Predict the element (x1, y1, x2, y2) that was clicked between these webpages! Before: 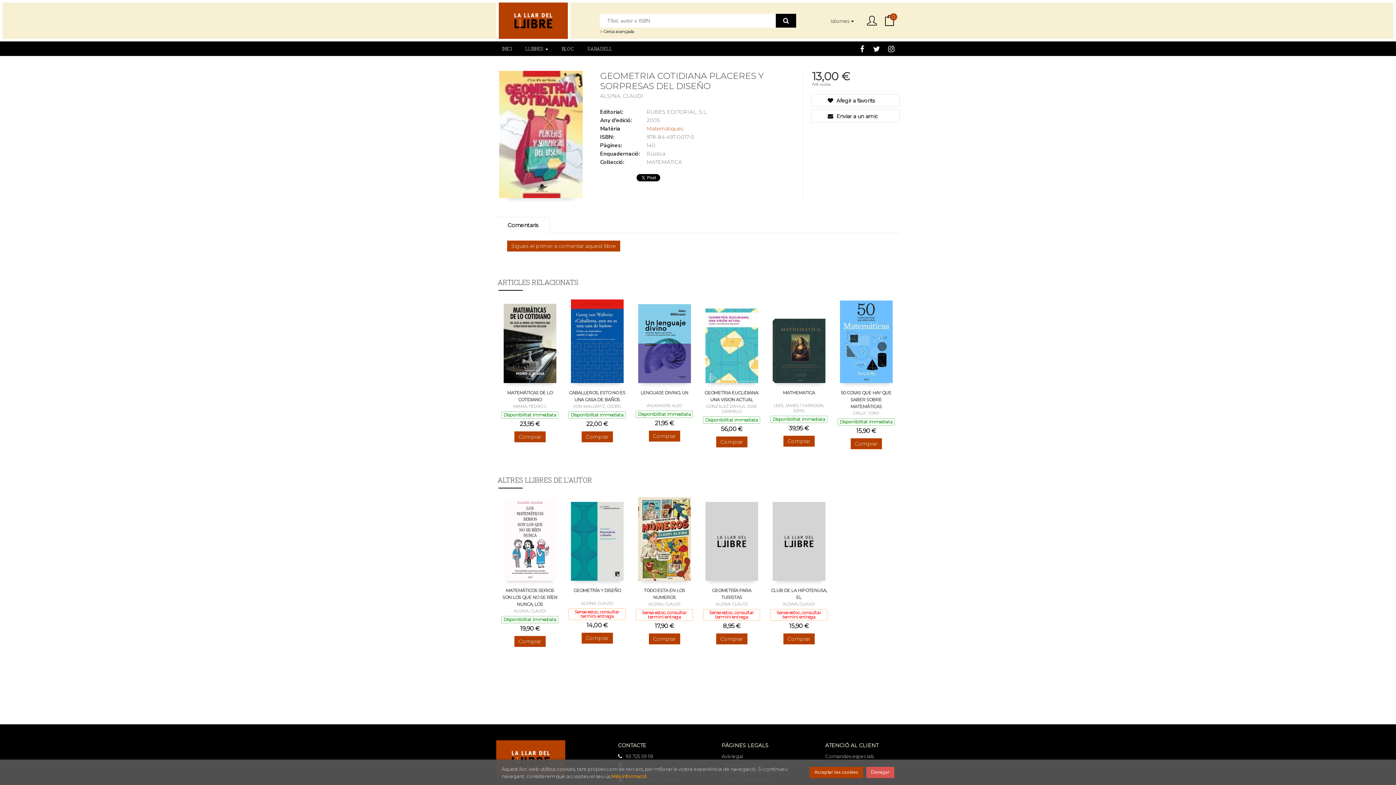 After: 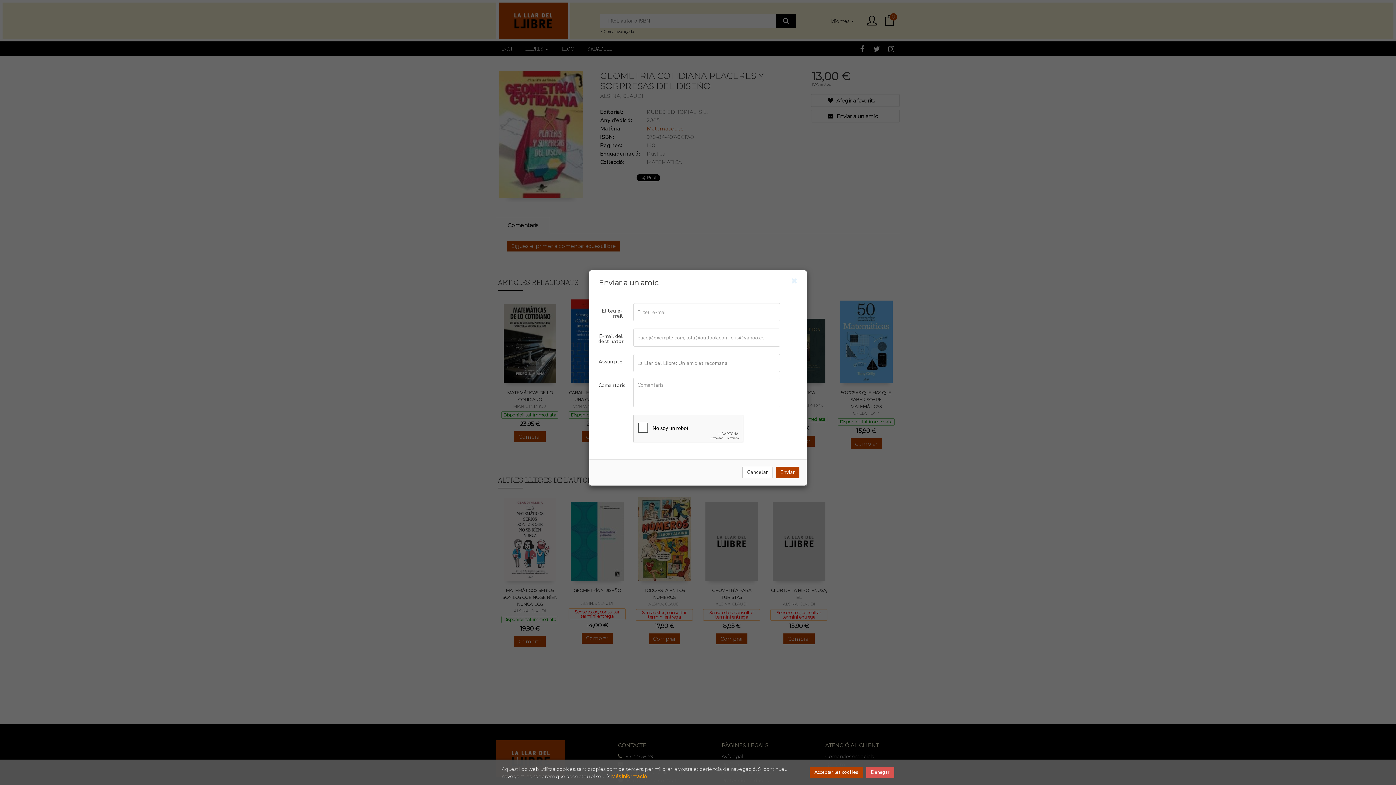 Action: bbox: (811, 110, 899, 122) label:  Enviar a un amic